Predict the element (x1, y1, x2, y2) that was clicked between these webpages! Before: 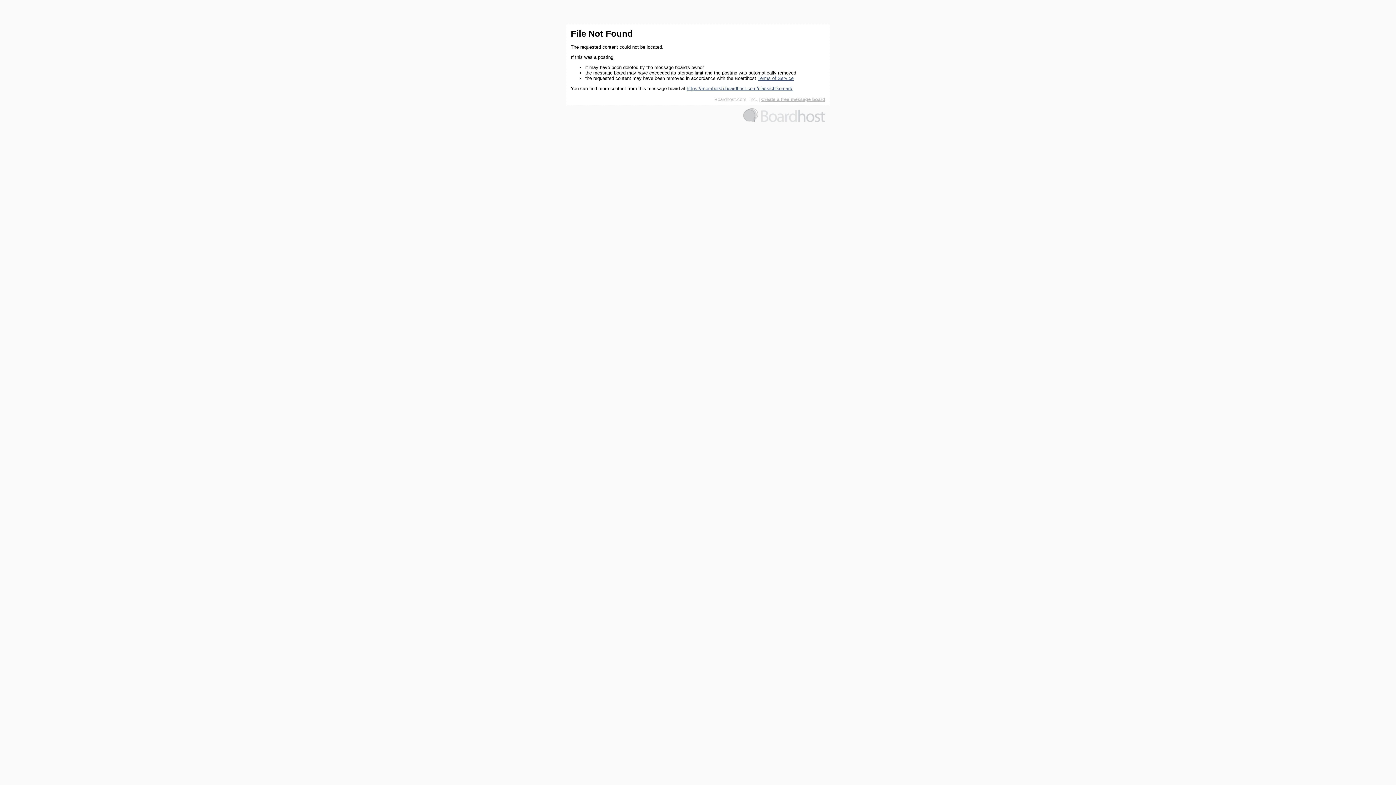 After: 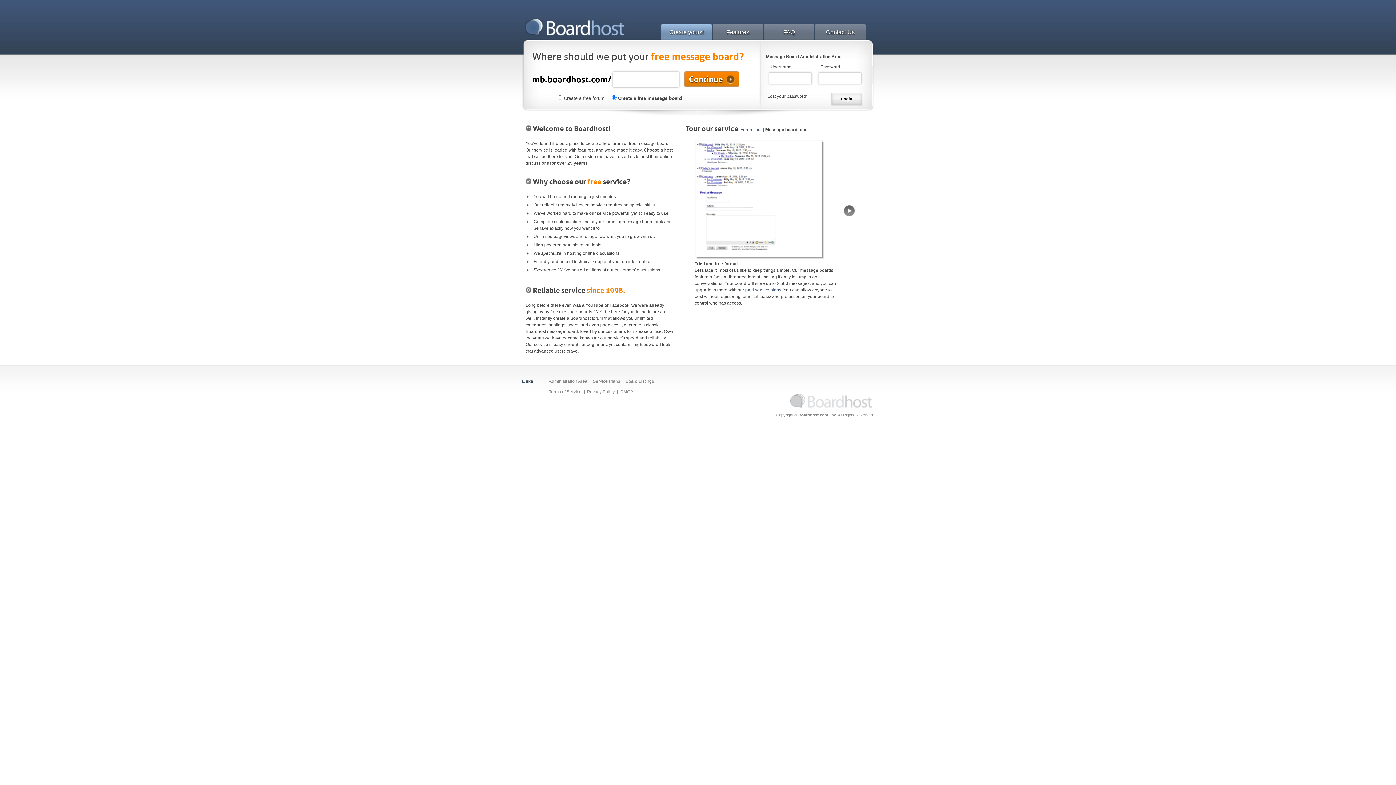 Action: label: Create a free message board bbox: (761, 96, 825, 102)